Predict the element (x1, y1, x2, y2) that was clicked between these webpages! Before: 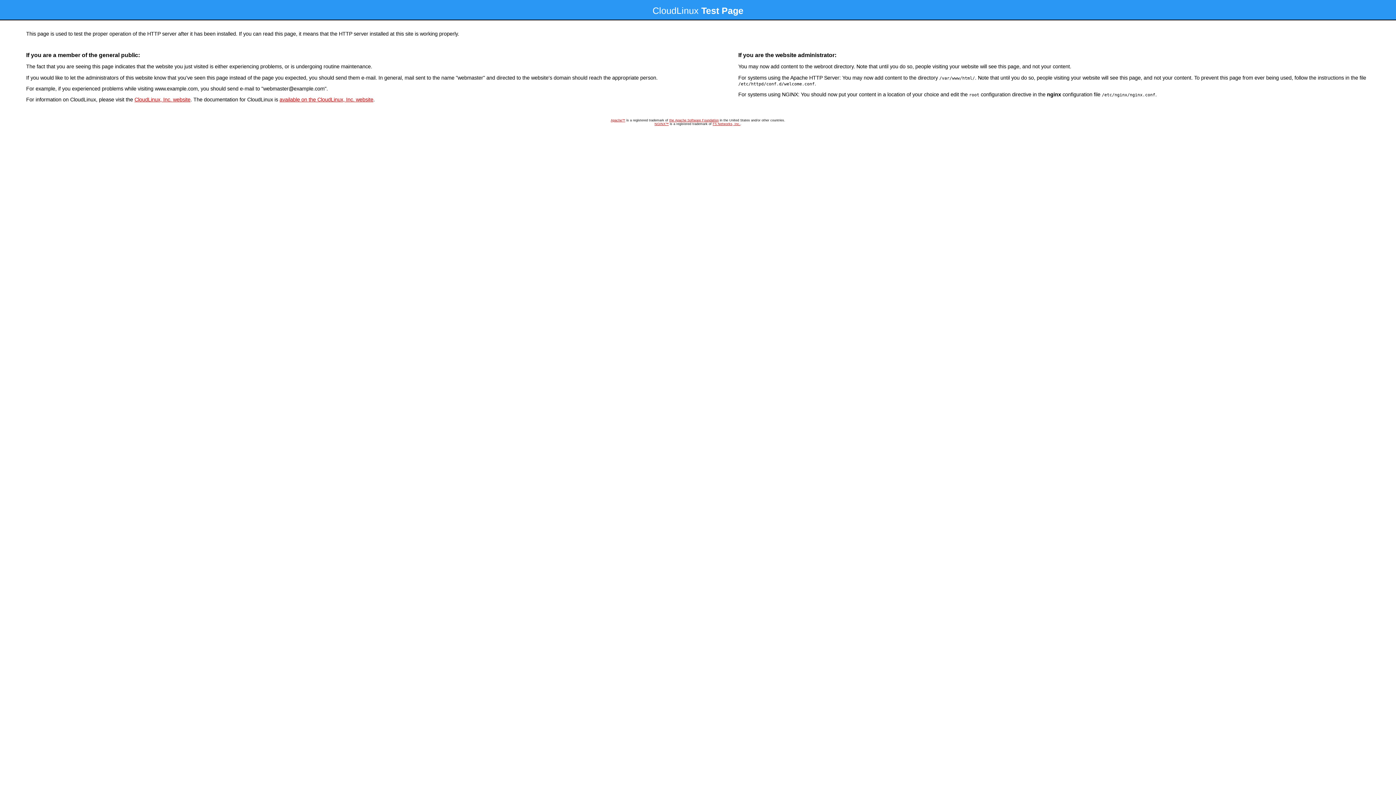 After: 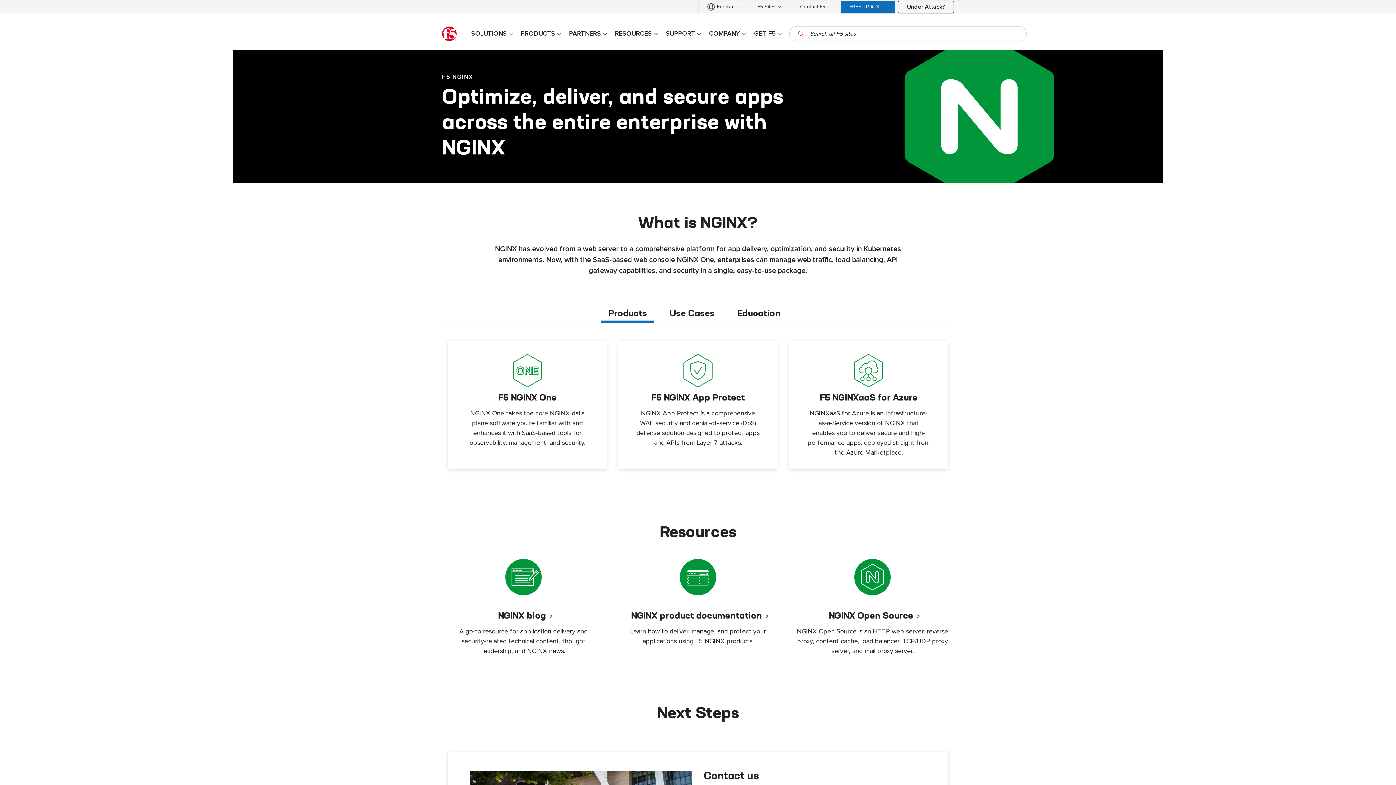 Action: label: NGINX™ bbox: (654, 122, 668, 125)